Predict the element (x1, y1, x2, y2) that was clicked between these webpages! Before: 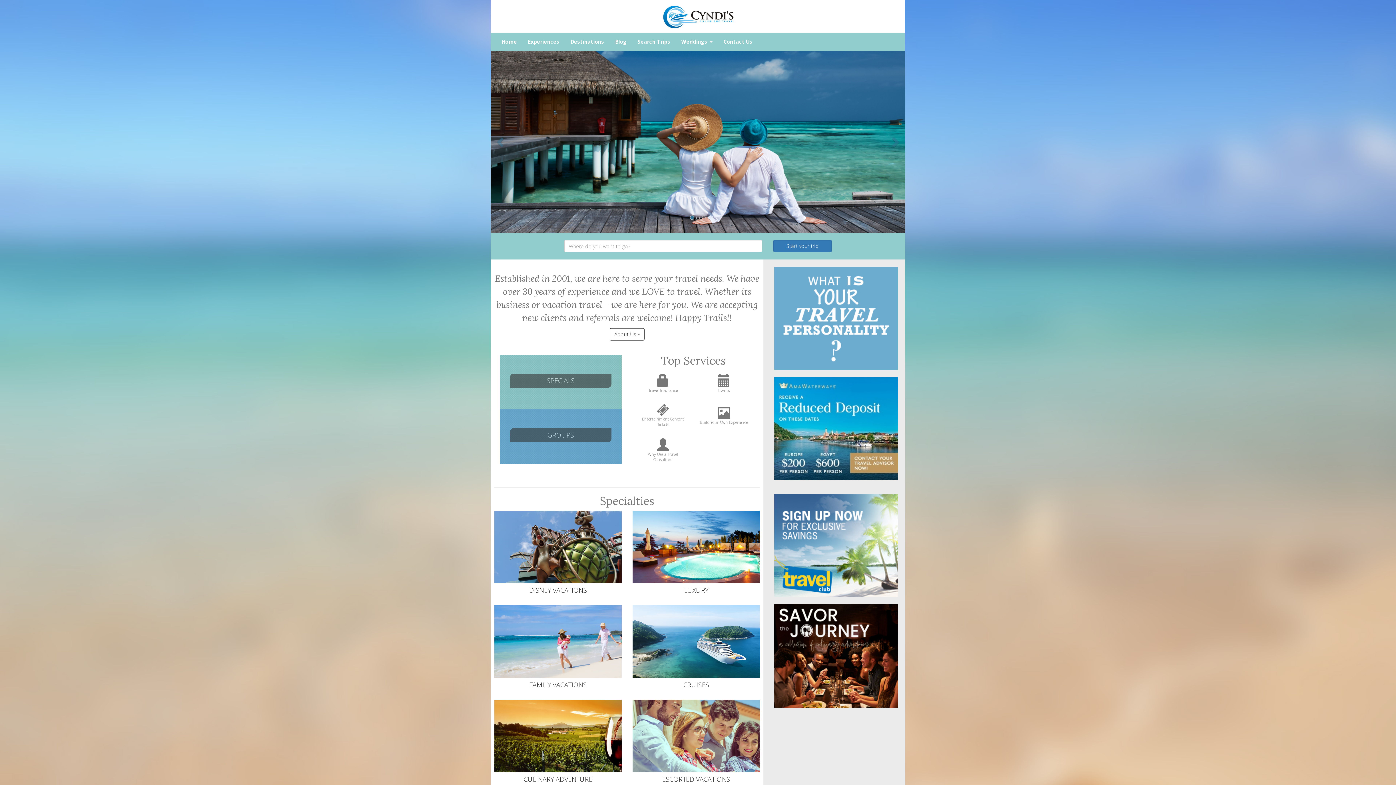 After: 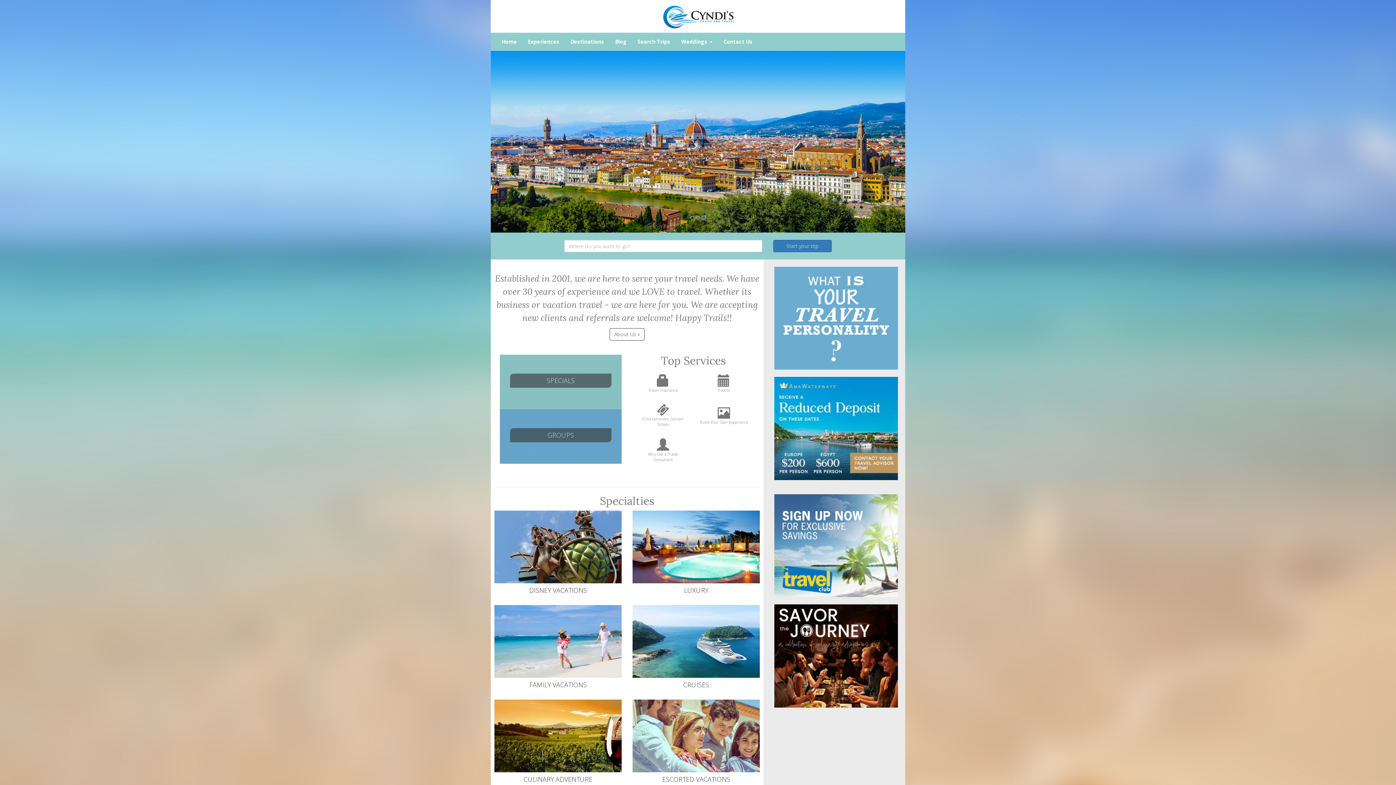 Action: label: Previous bbox: (490, 50, 511, 232)